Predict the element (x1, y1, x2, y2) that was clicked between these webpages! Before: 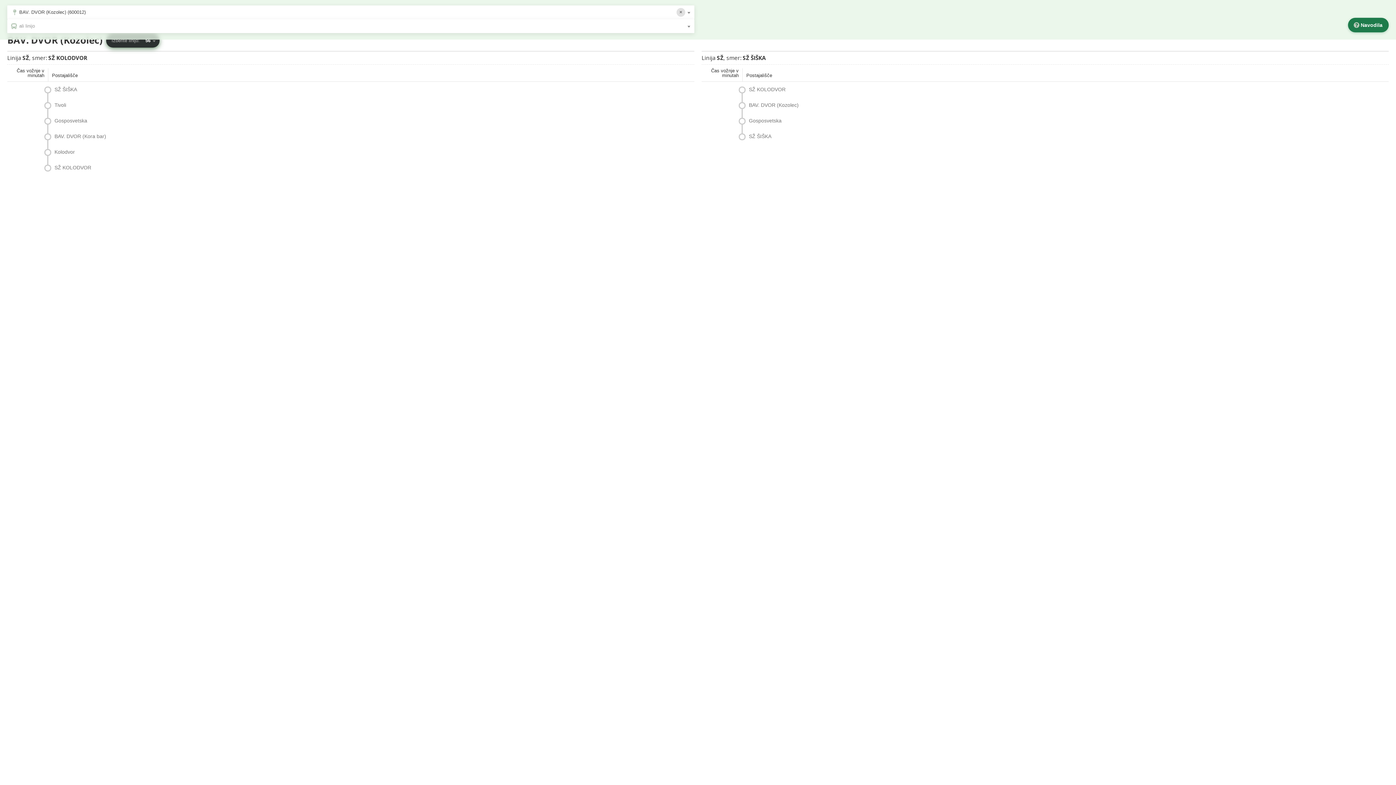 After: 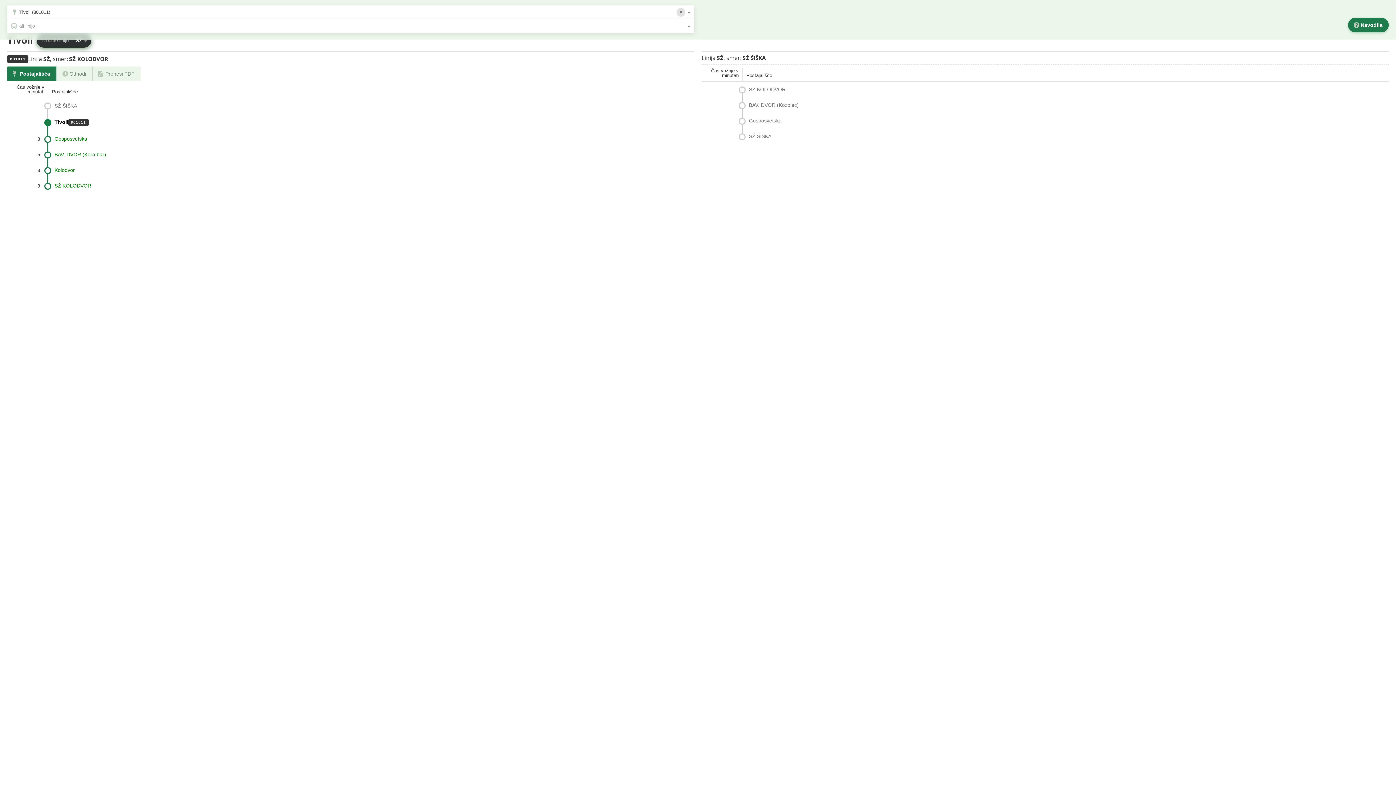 Action: bbox: (43, 97, 66, 113) label: Tivoli